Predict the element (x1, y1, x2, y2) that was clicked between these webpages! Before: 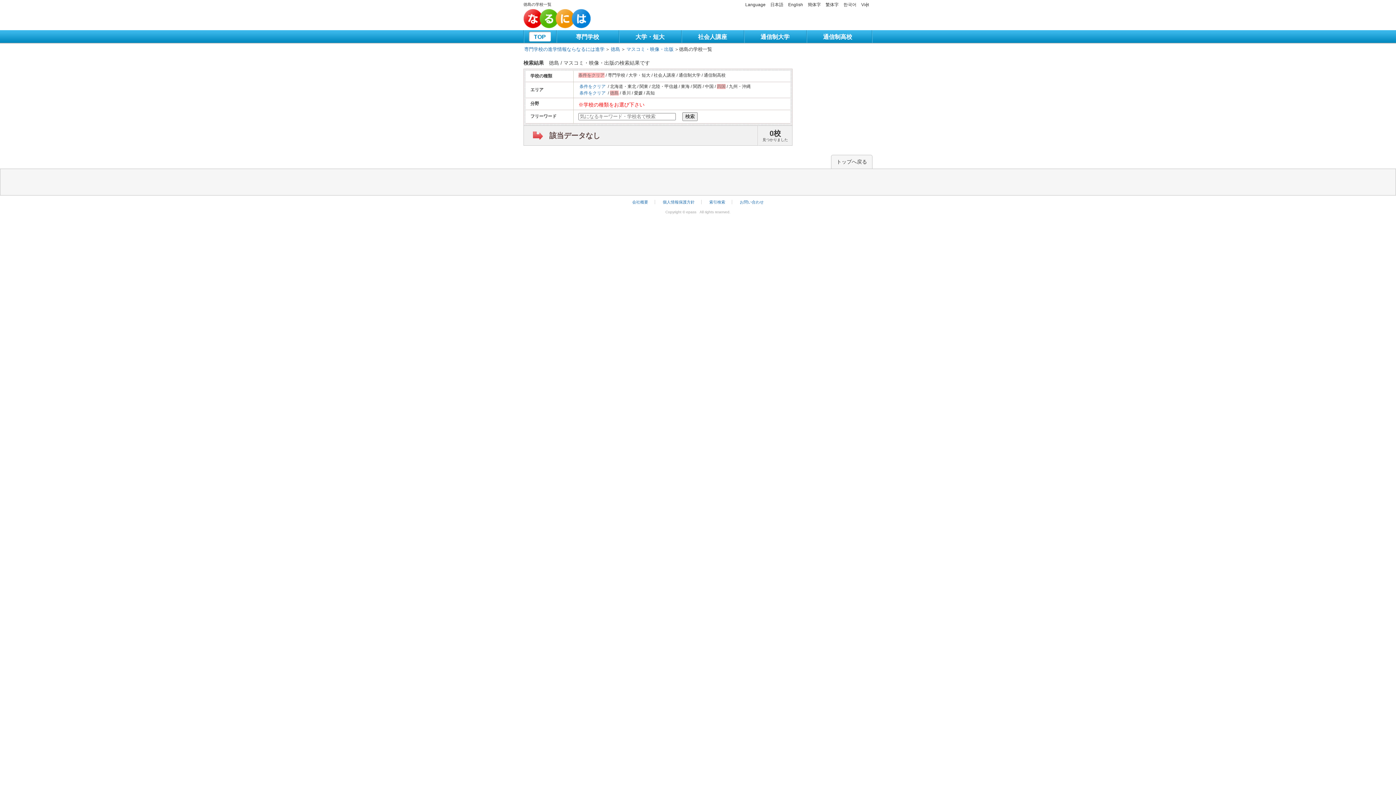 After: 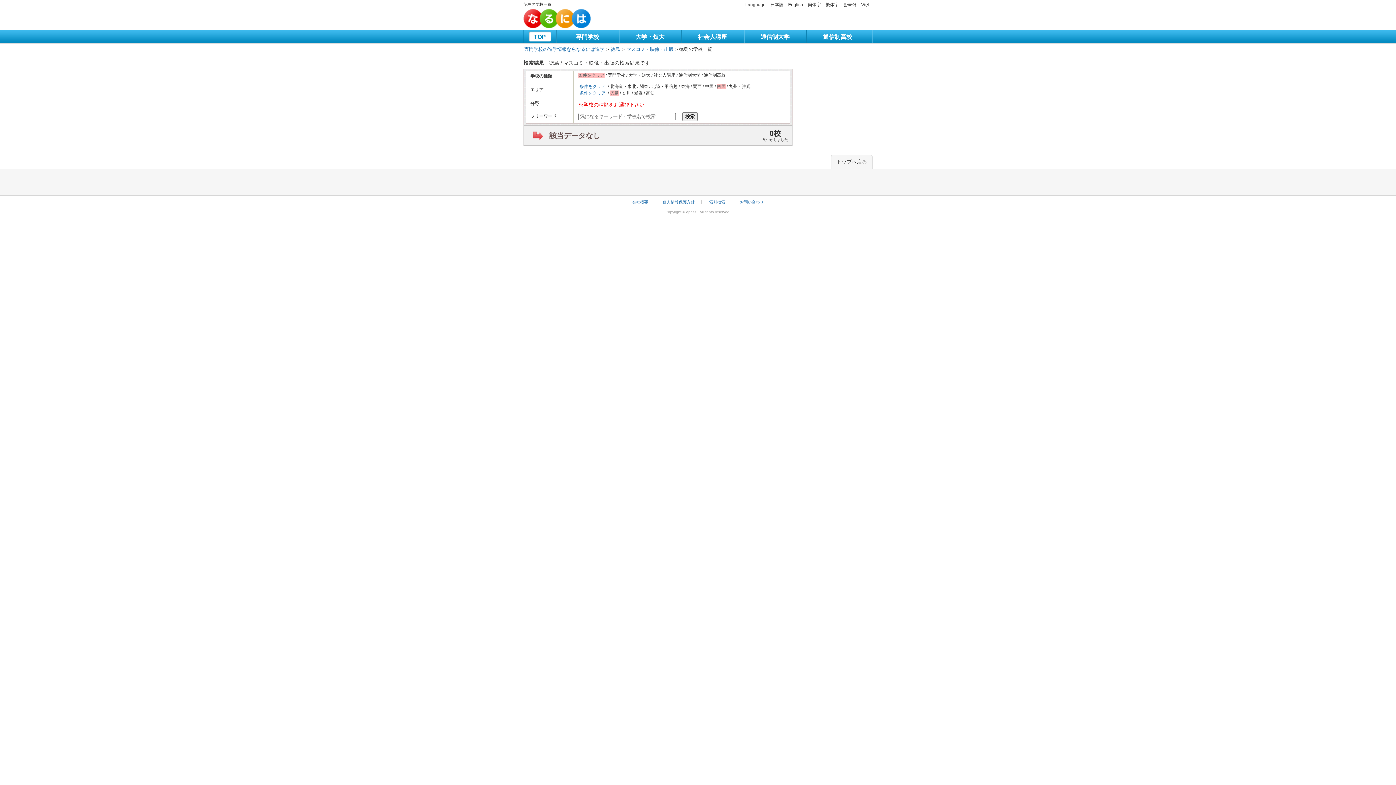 Action: bbox: (533, 131, 600, 139) label: 該当データなし